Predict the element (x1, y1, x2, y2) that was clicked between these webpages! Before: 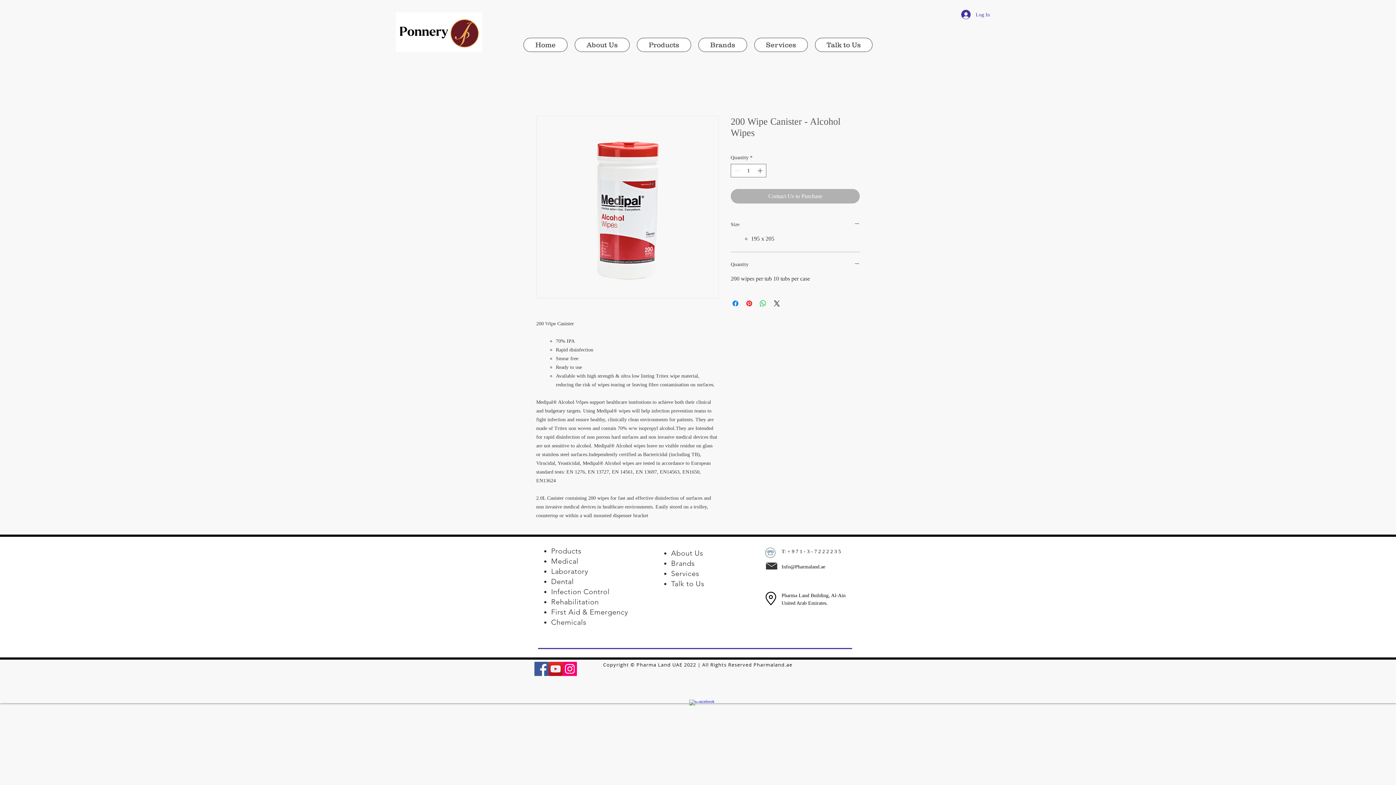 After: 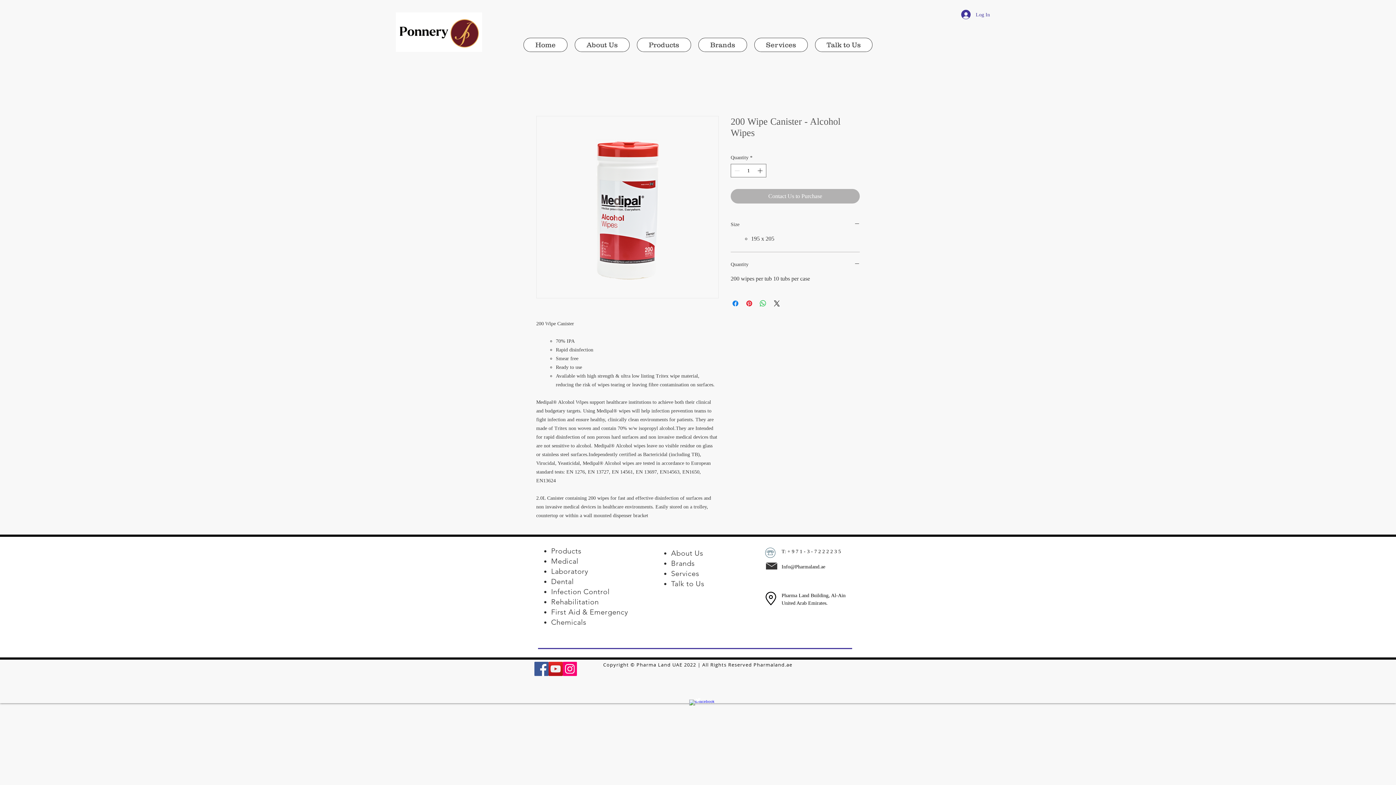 Action: bbox: (637, 37, 691, 52) label: Products